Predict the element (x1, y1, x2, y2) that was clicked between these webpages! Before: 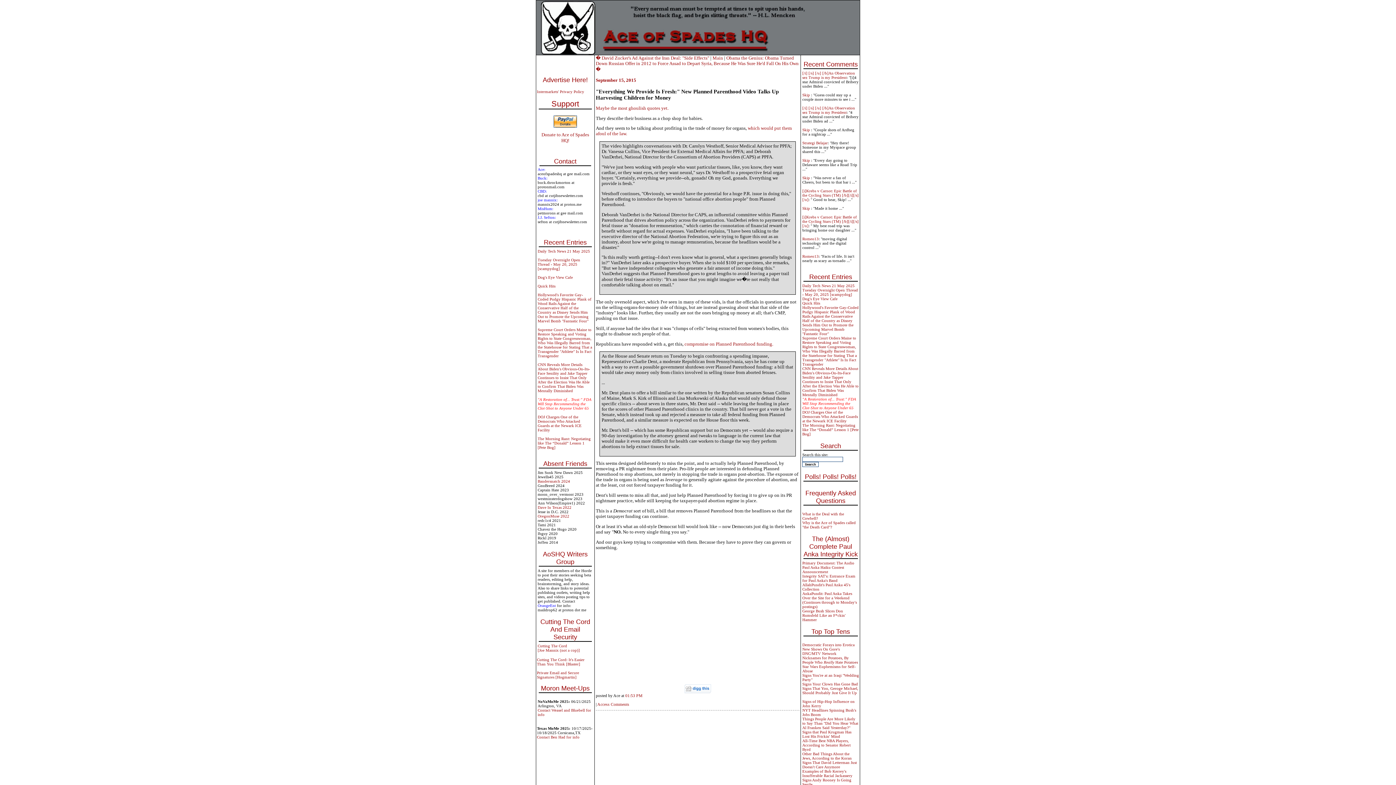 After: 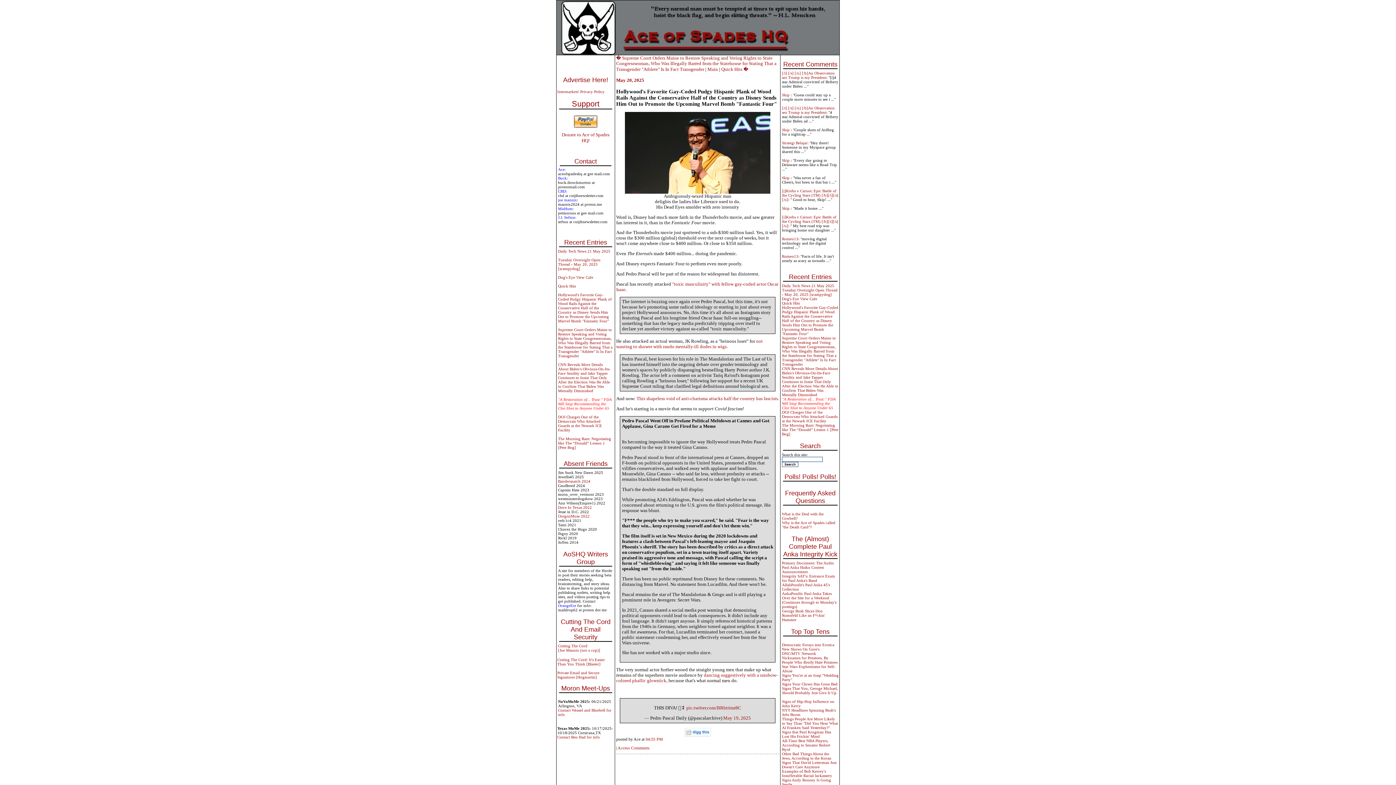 Action: bbox: (802, 305, 858, 336) label: Hollywood's Favorite Gay-Coded Pudgy Hispanic Plank of Wood Rails Against the Conservative Half of the Country as Disney Sends Him Out to Promote the Upcoming Marvel Bomb "Fantastic Four"